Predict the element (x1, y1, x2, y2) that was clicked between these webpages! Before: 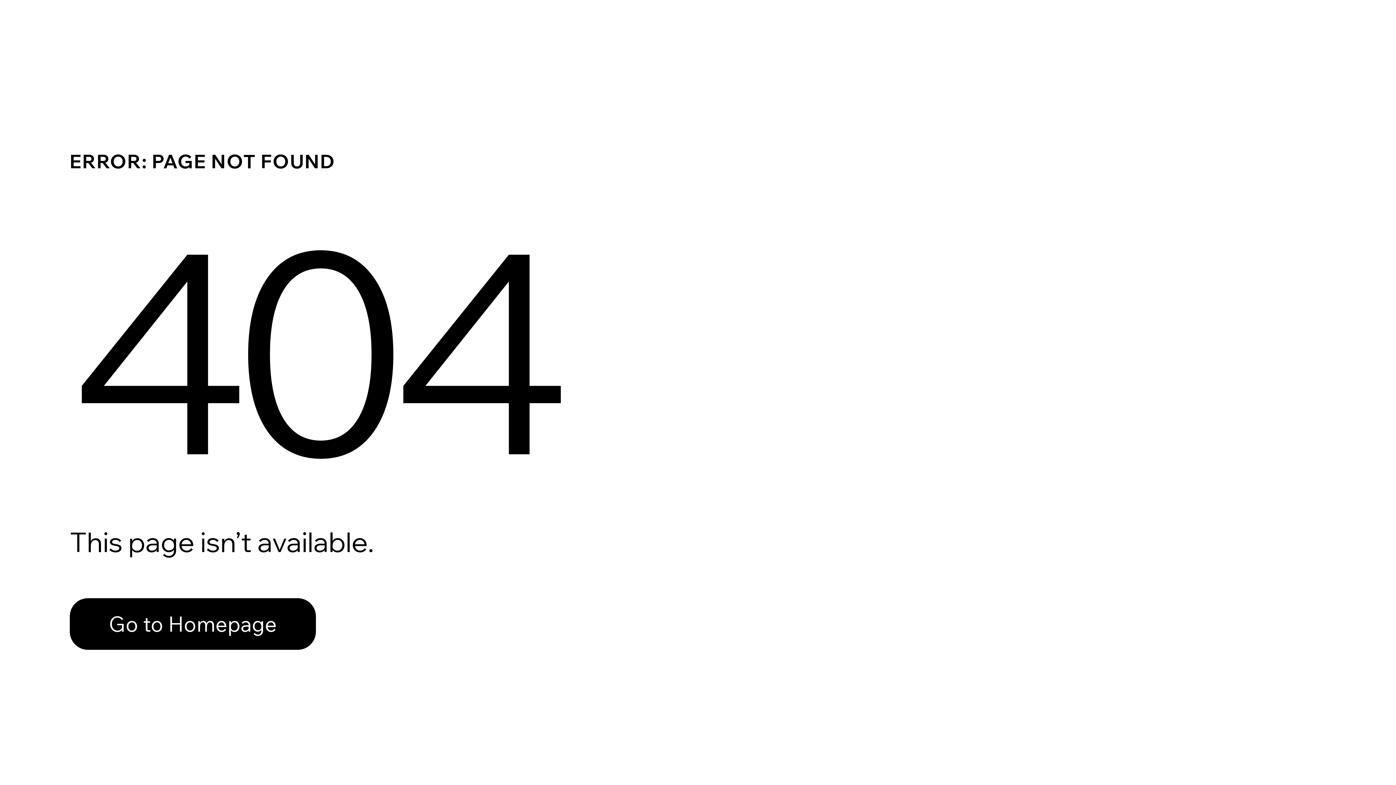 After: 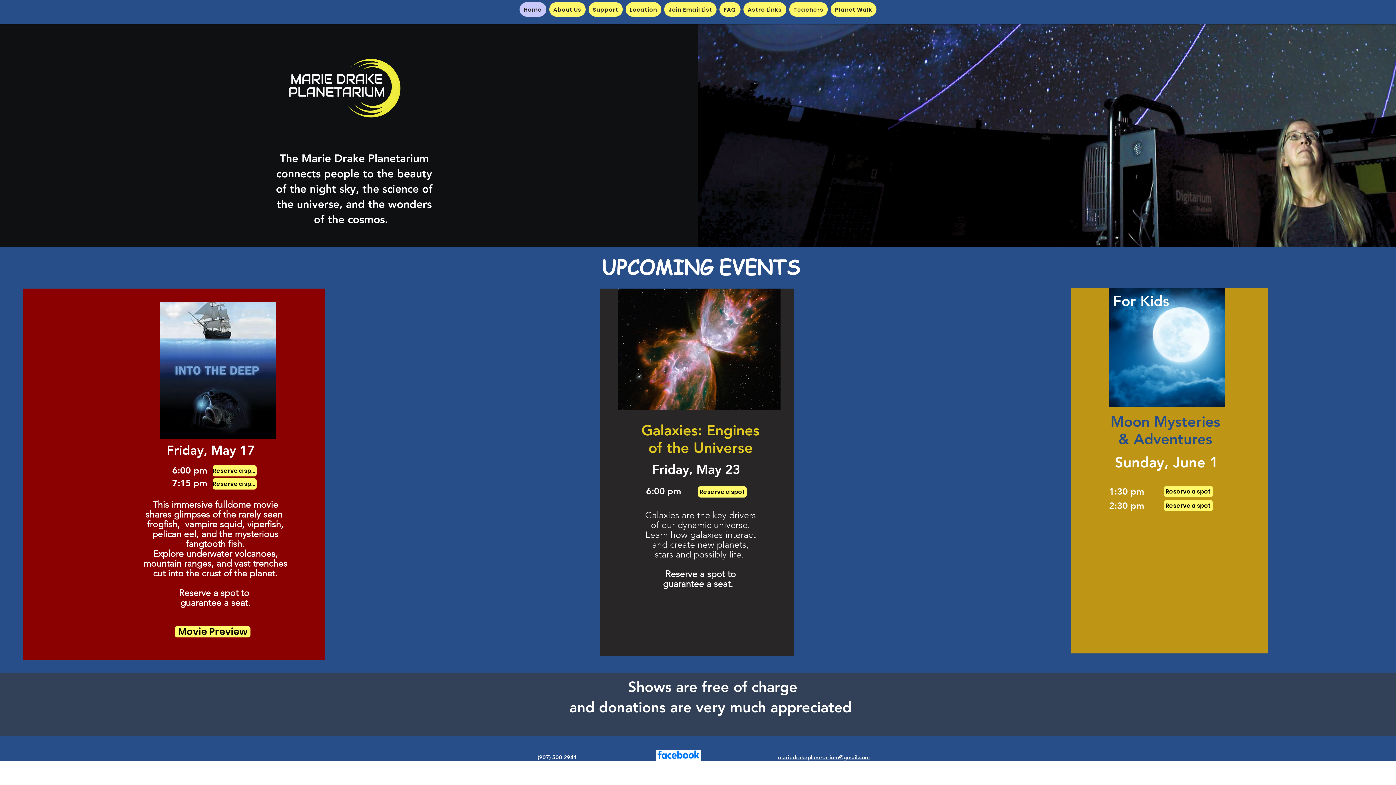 Action: label: Go to Homepage bbox: (69, 598, 316, 650)